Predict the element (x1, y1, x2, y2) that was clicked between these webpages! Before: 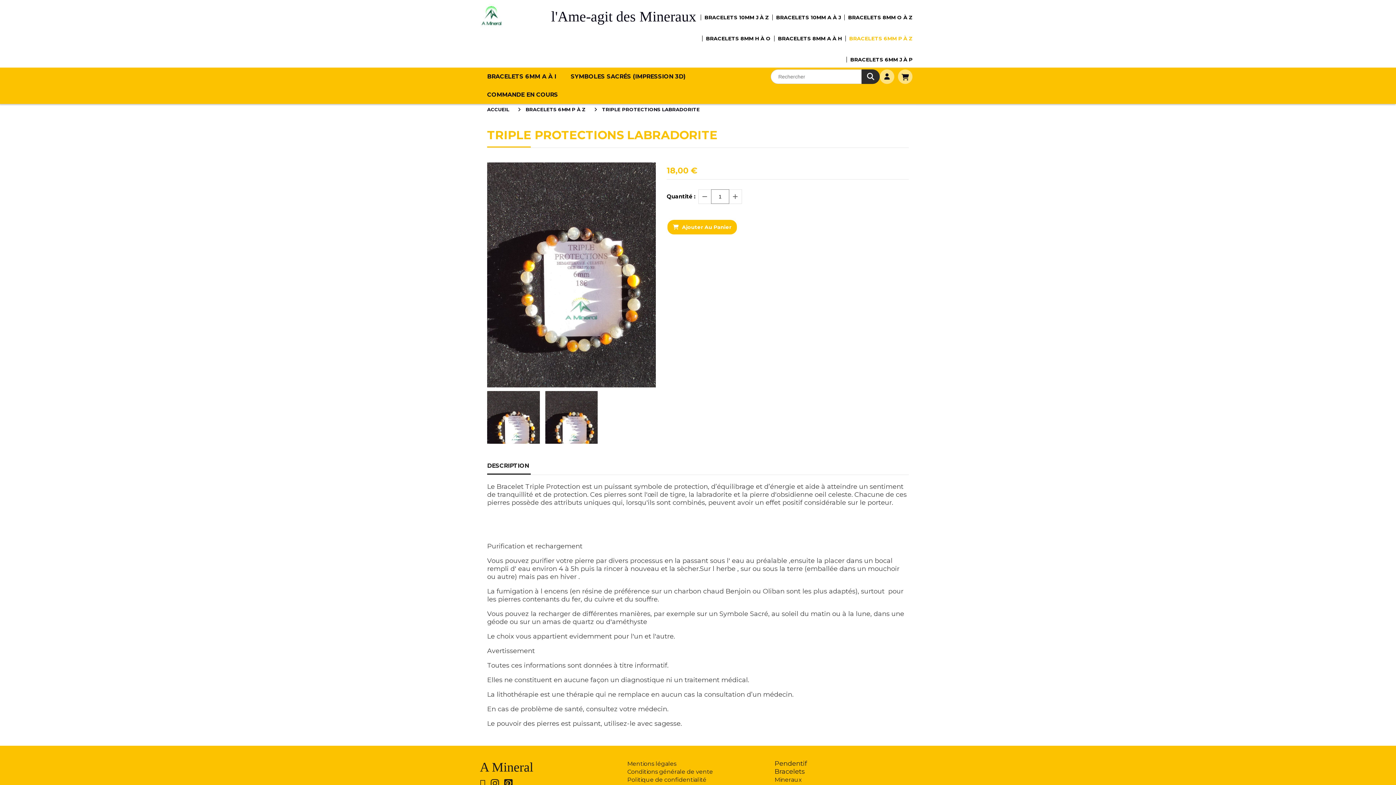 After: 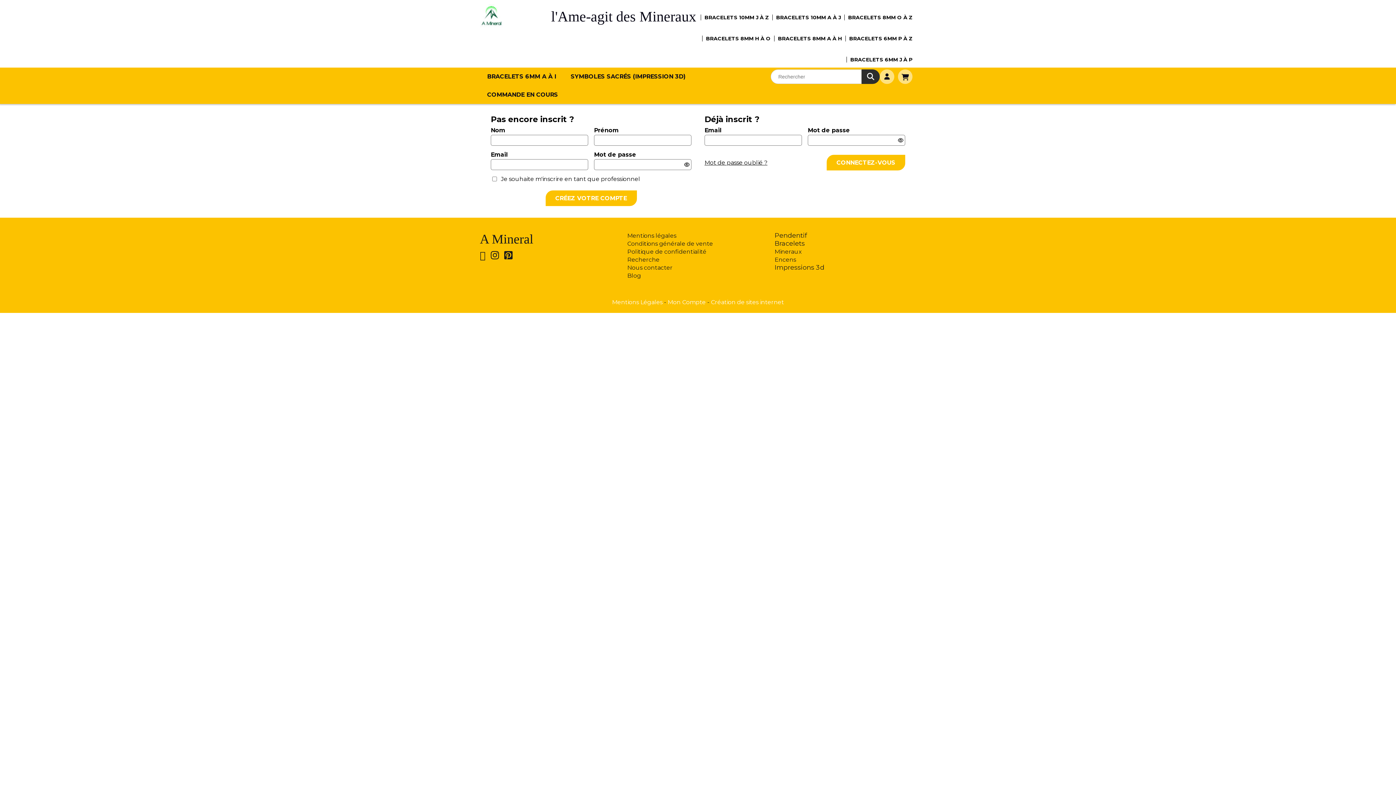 Action: bbox: (884, 69, 890, 84)